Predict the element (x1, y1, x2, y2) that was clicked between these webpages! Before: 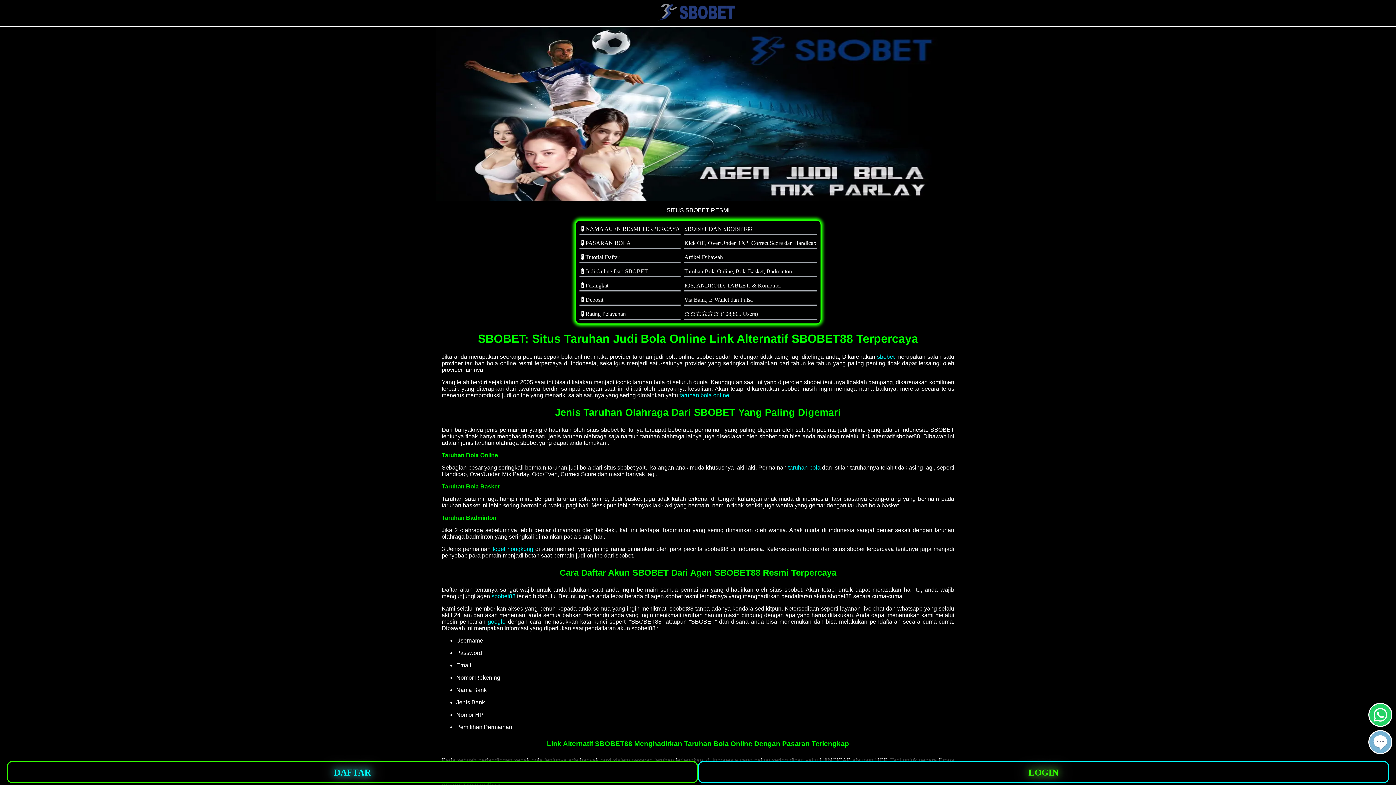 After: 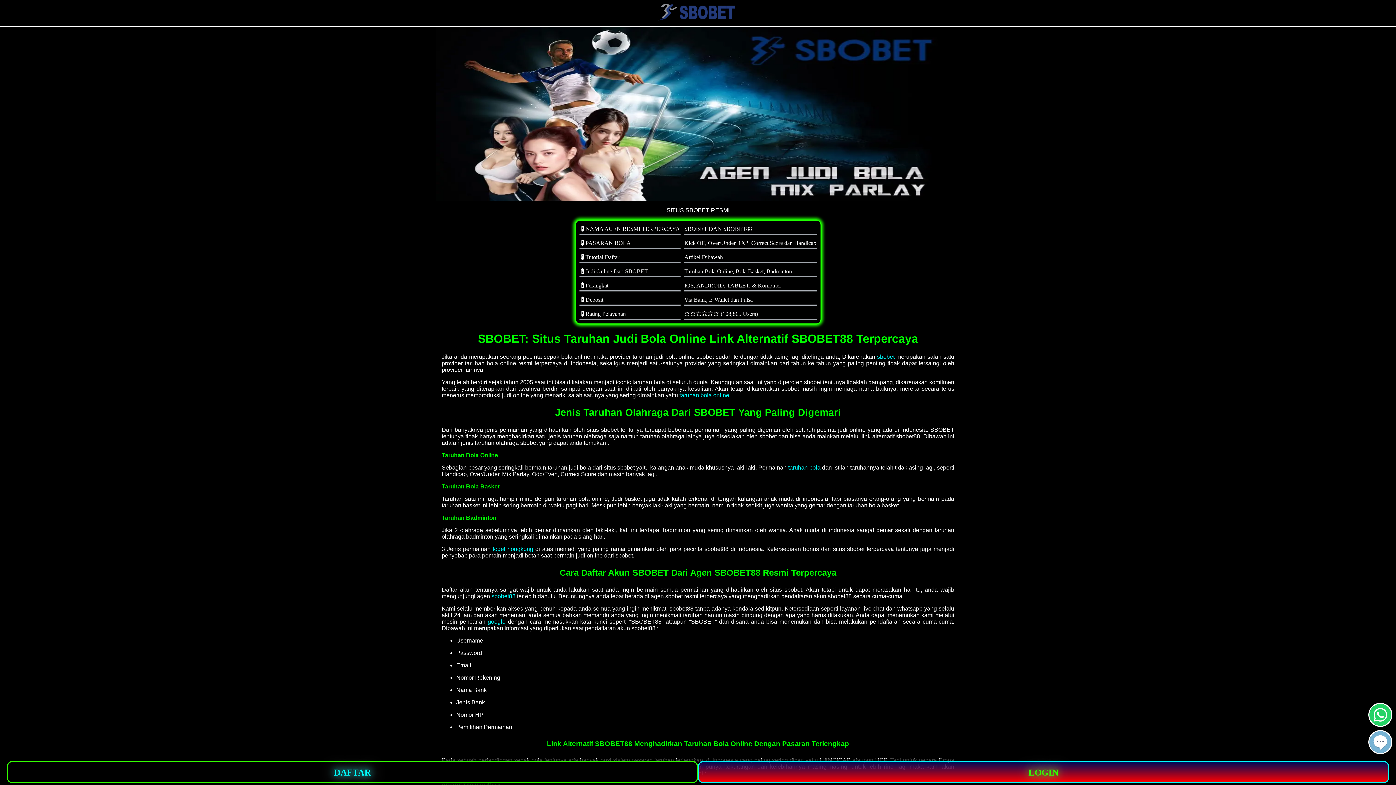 Action: label: LOGIN bbox: (698, 761, 1389, 783)